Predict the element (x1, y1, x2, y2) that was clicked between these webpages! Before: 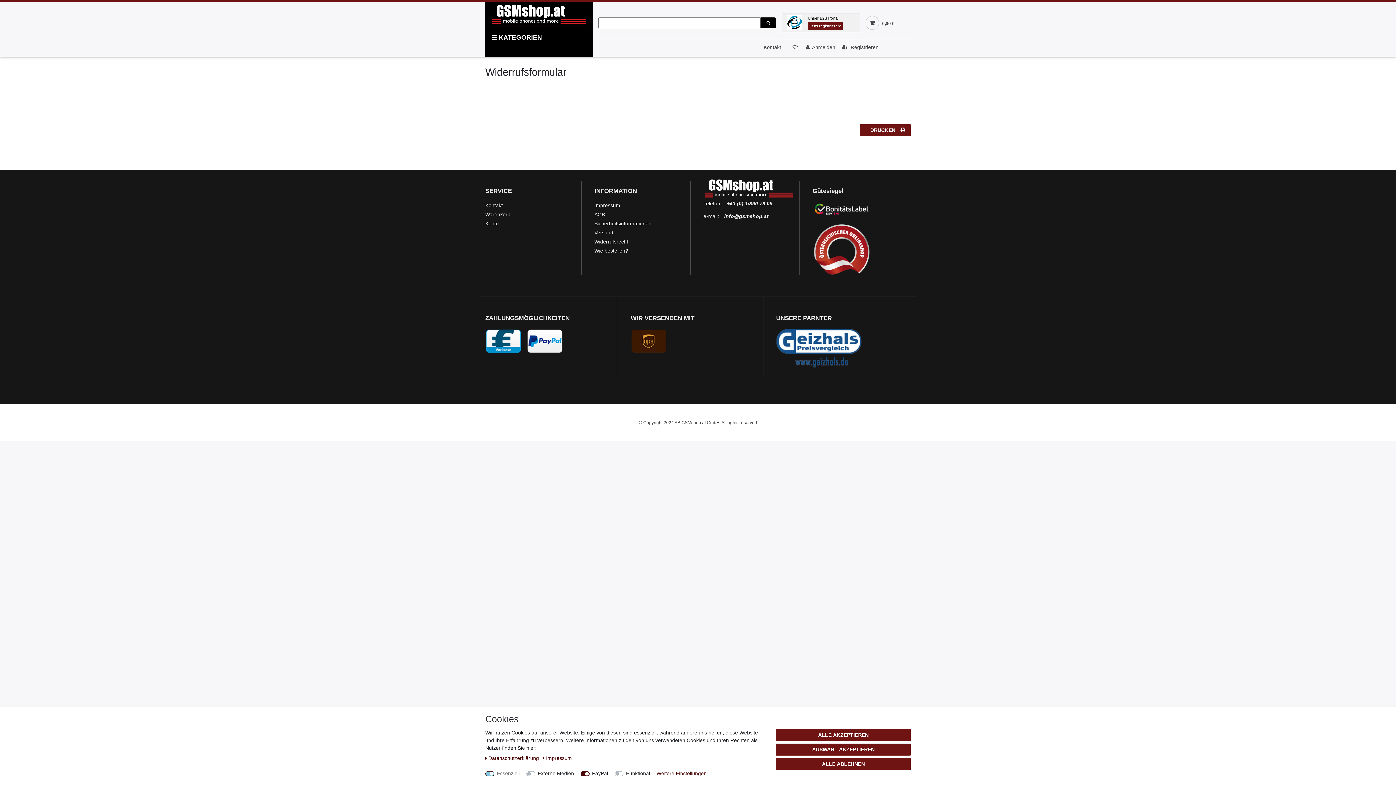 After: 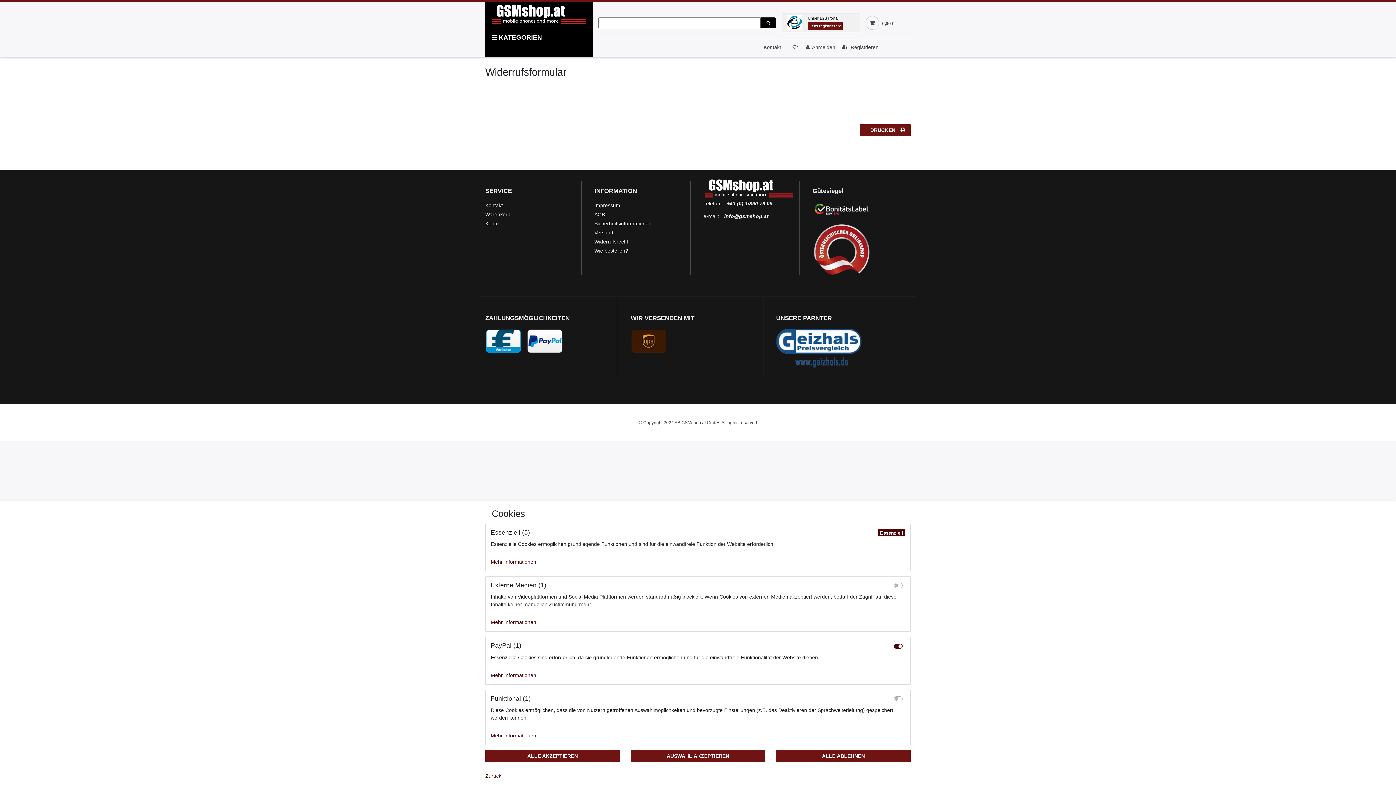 Action: bbox: (656, 770, 706, 777) label: Weitere Einstellungen